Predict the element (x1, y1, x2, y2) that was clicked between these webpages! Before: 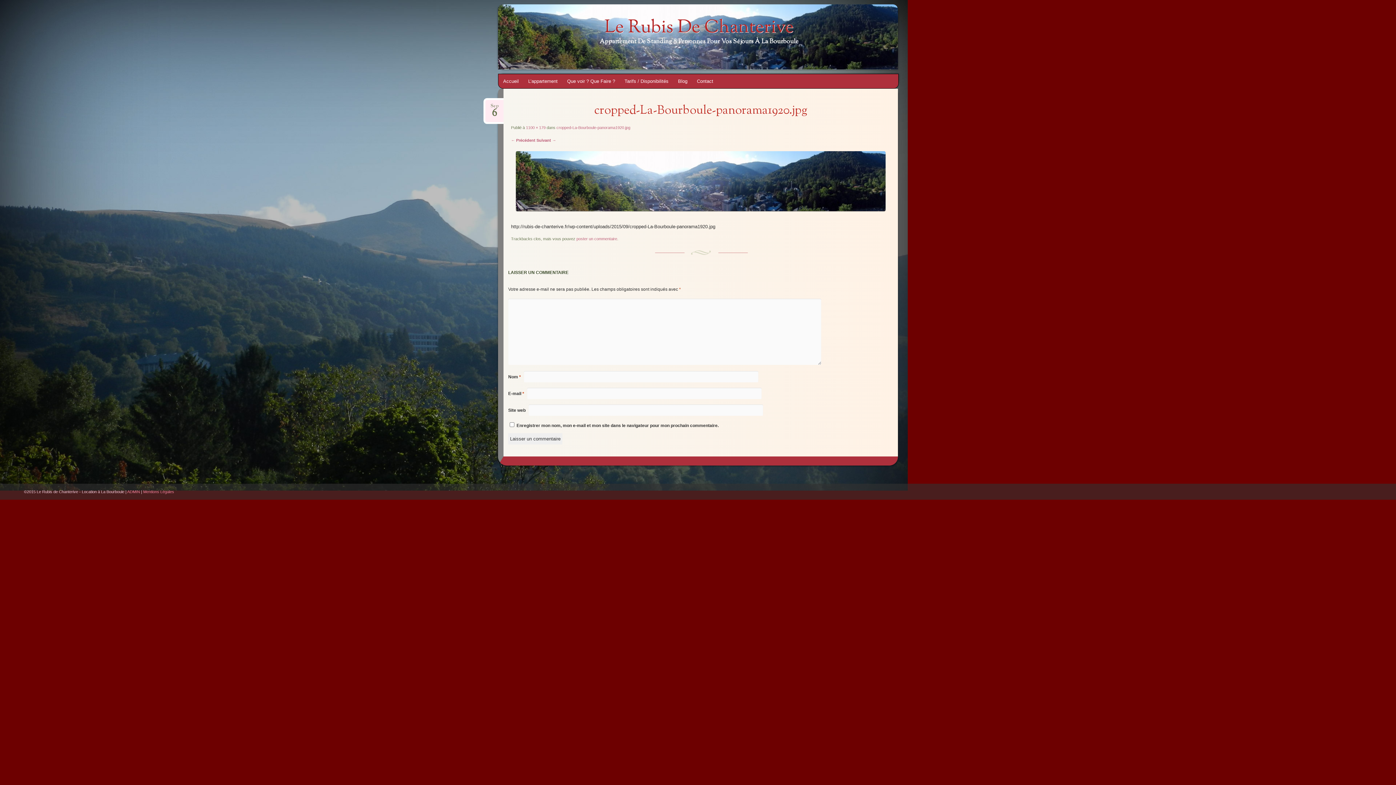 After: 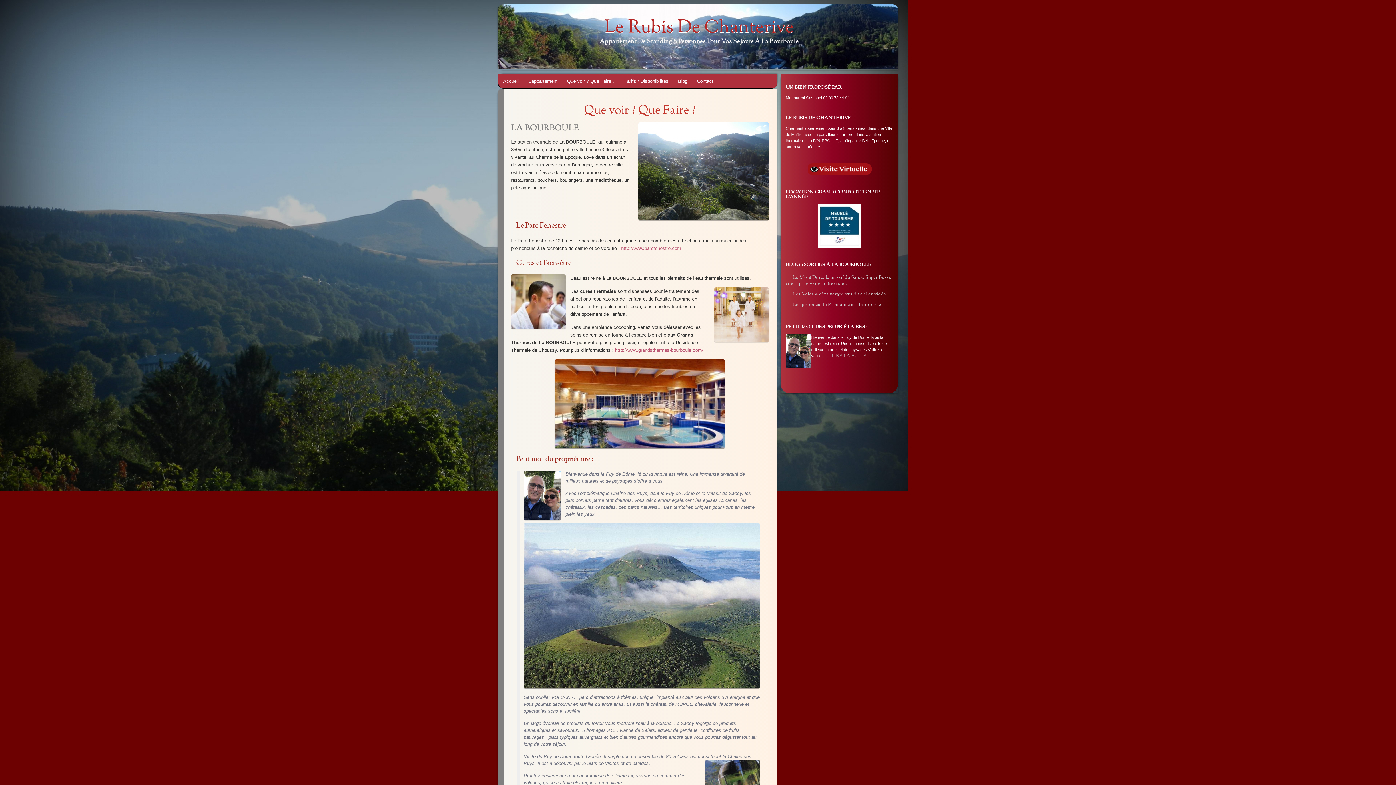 Action: label: Que voir ? Que Faire ? bbox: (562, 74, 620, 88)